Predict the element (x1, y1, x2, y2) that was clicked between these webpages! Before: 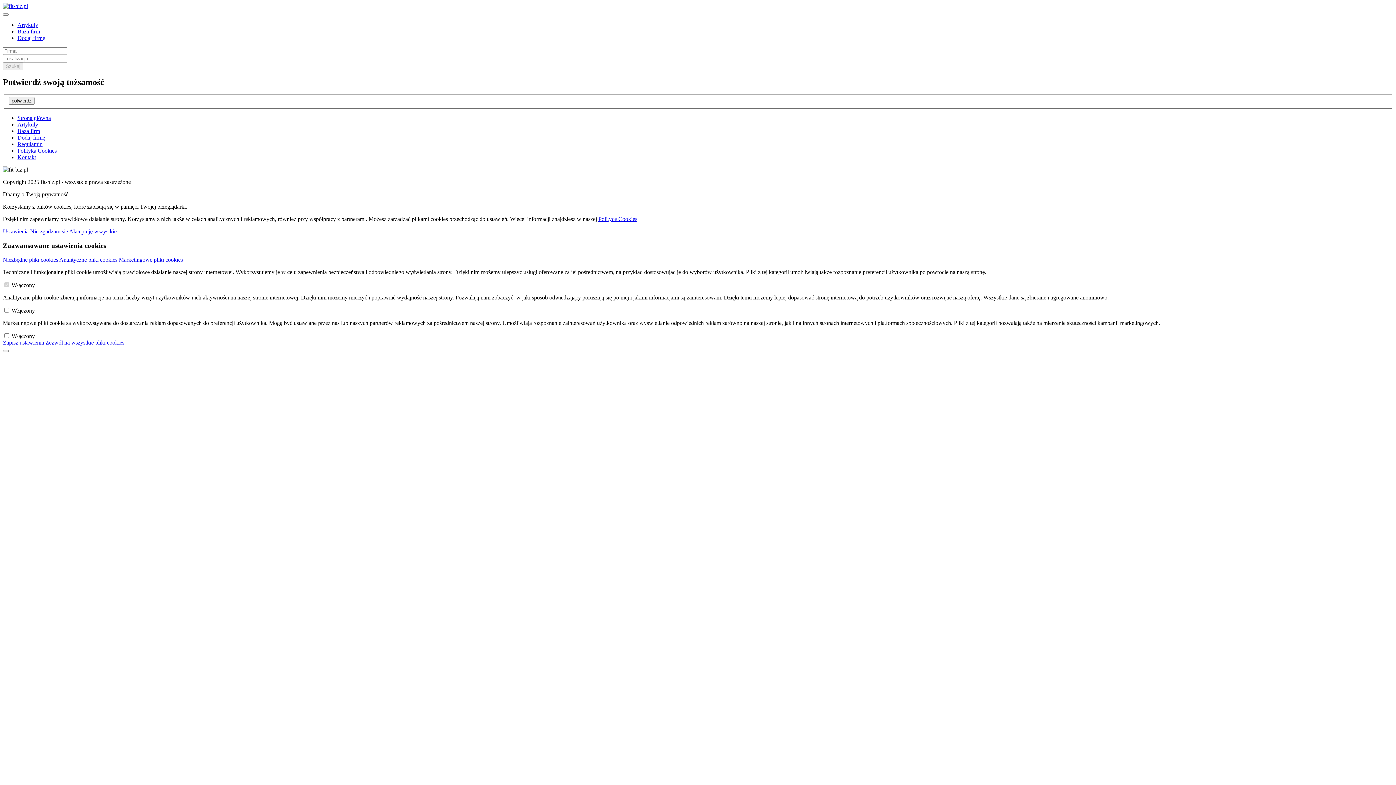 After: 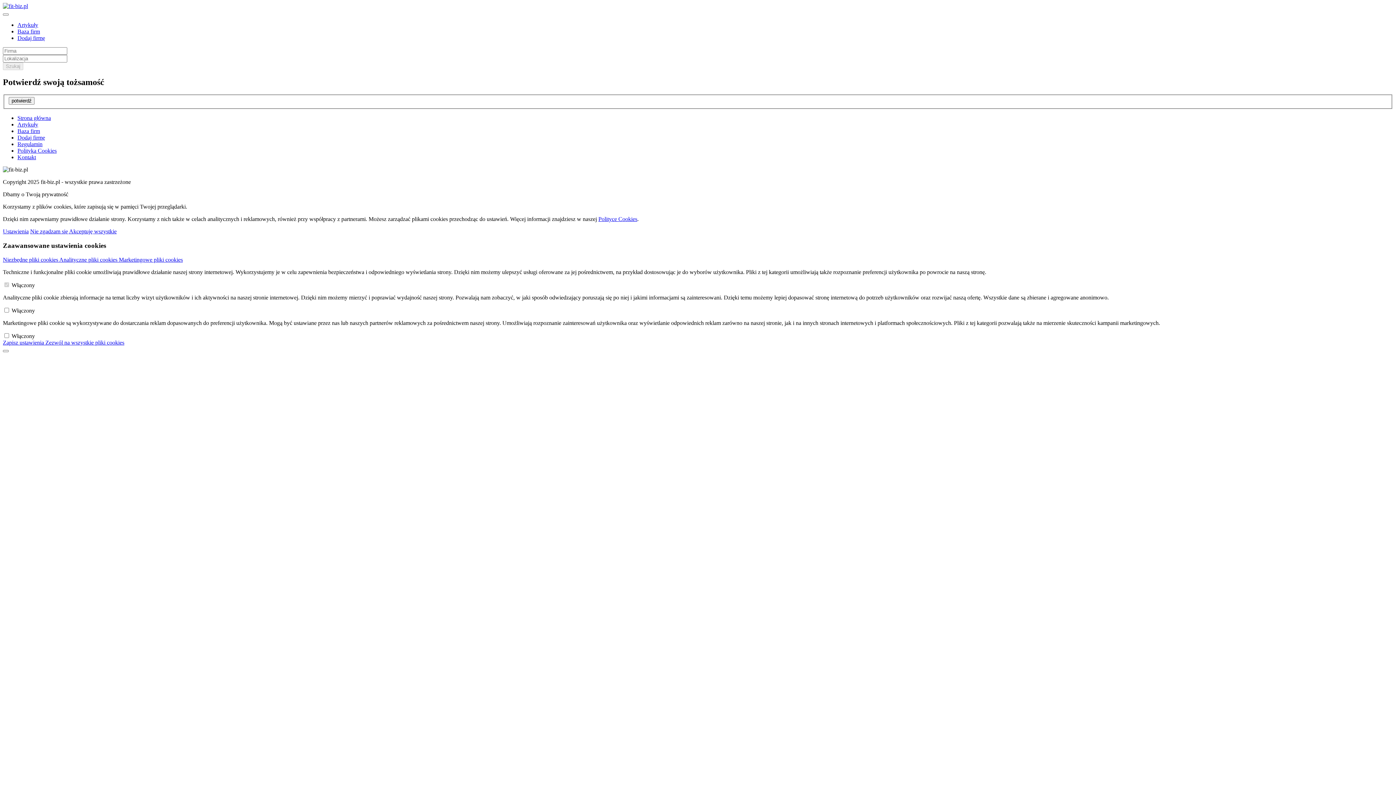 Action: bbox: (17, 134, 45, 140) label: Dodaj firmę